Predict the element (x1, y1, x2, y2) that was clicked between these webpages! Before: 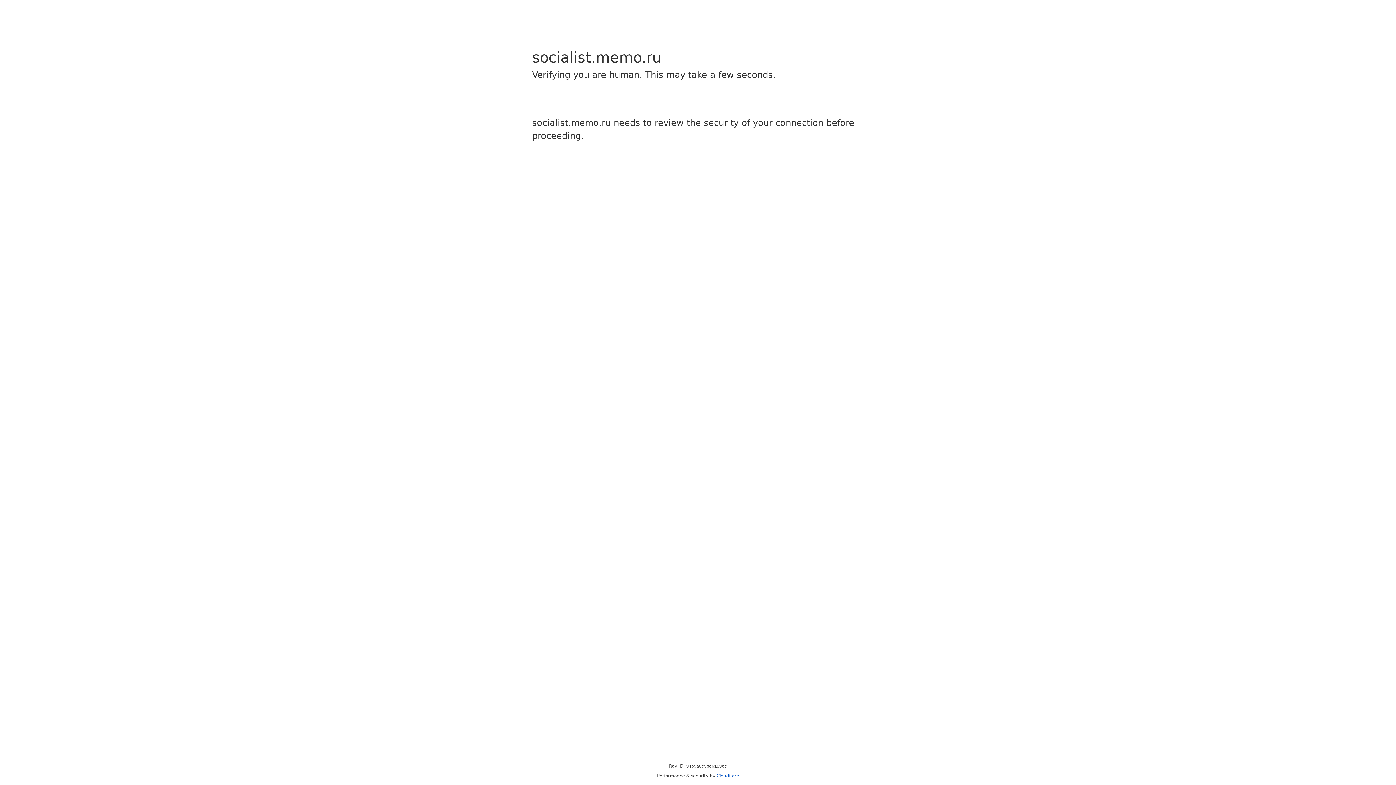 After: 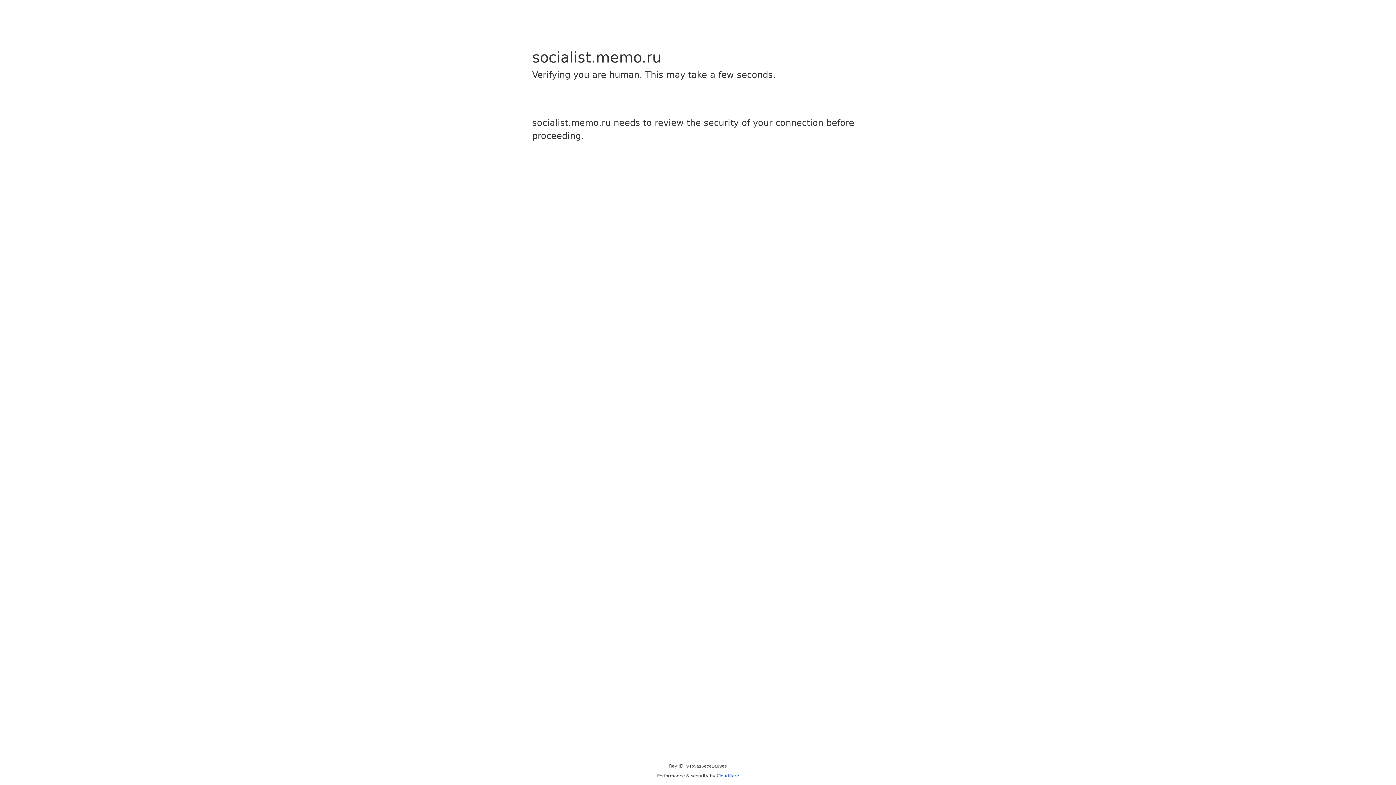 Action: bbox: (716, 773, 739, 778) label: Cloudflare